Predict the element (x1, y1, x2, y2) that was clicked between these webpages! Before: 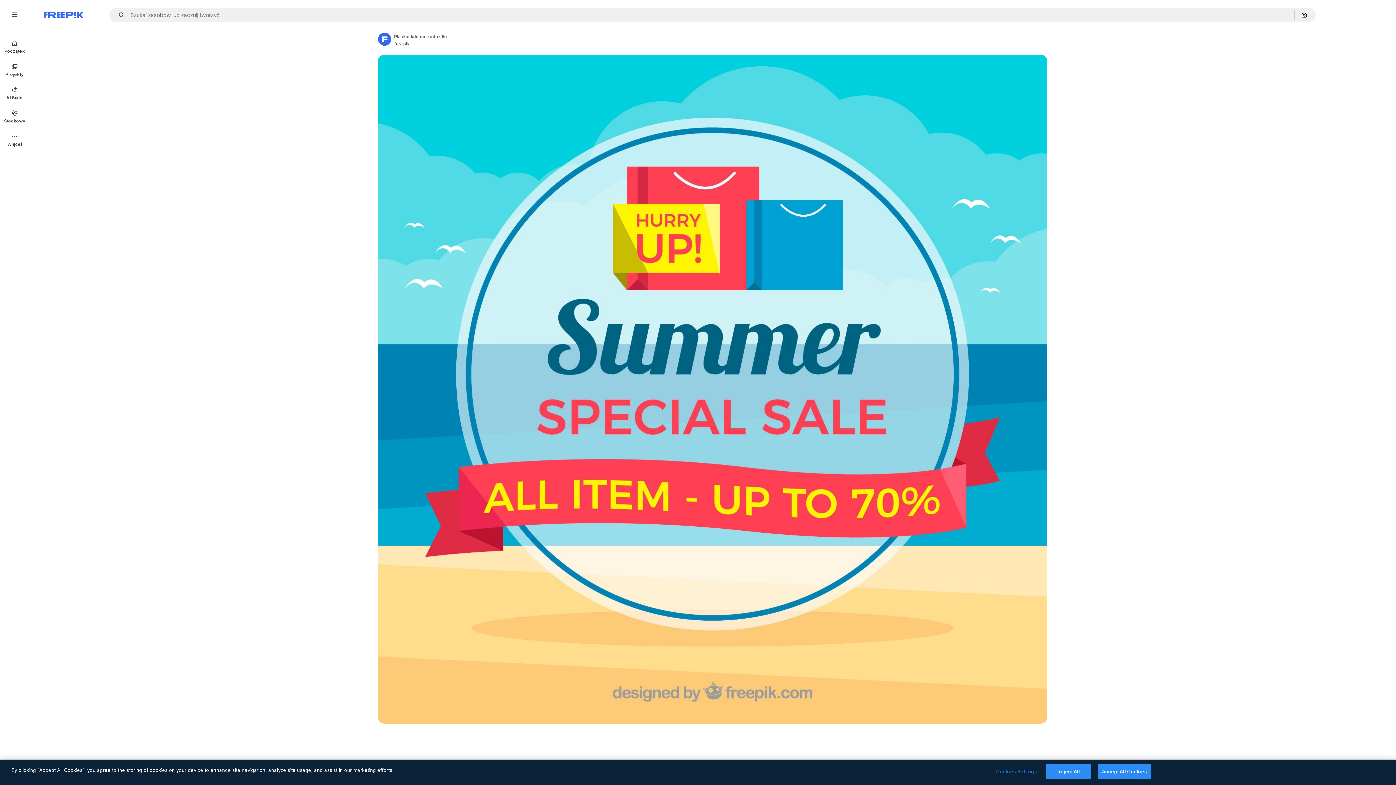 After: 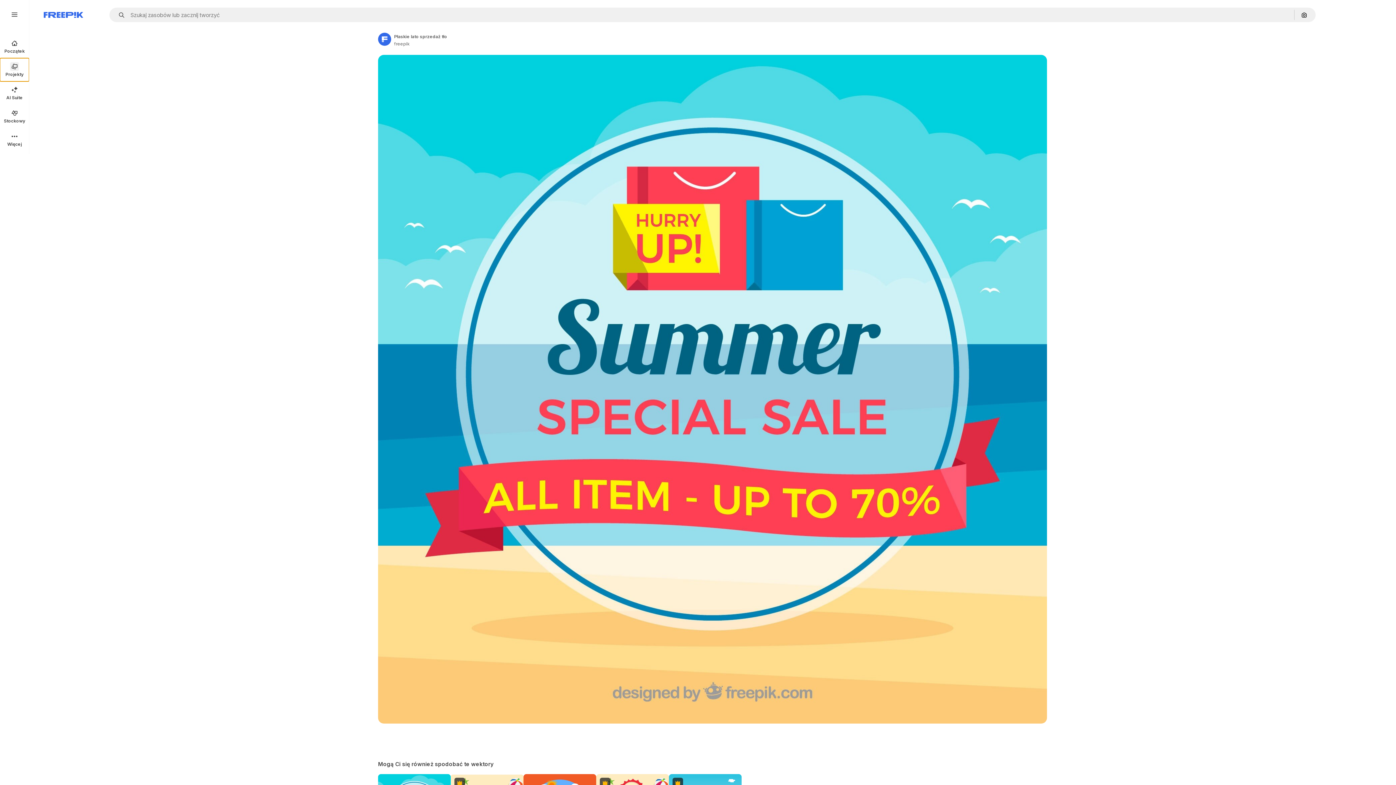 Action: label: Projekty bbox: (0, 58, 29, 81)